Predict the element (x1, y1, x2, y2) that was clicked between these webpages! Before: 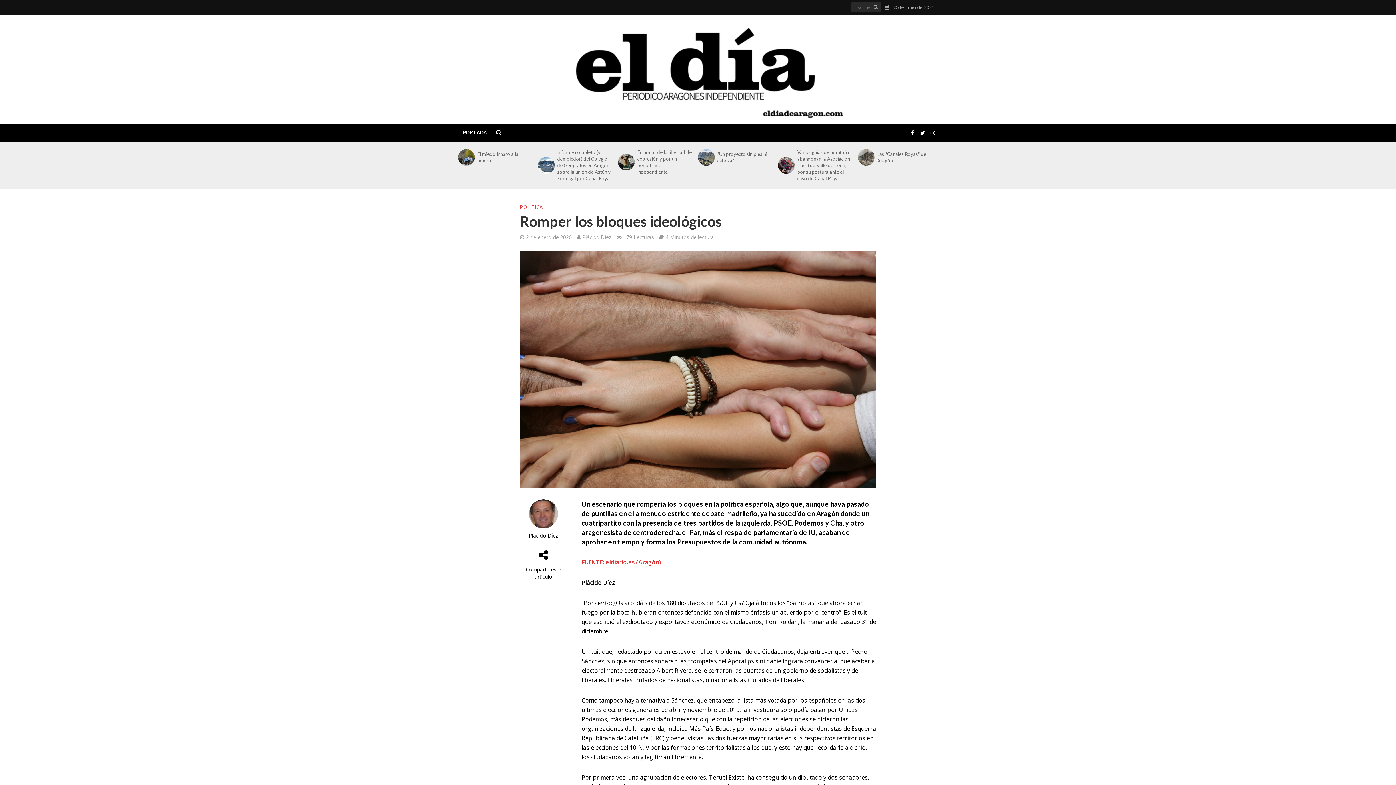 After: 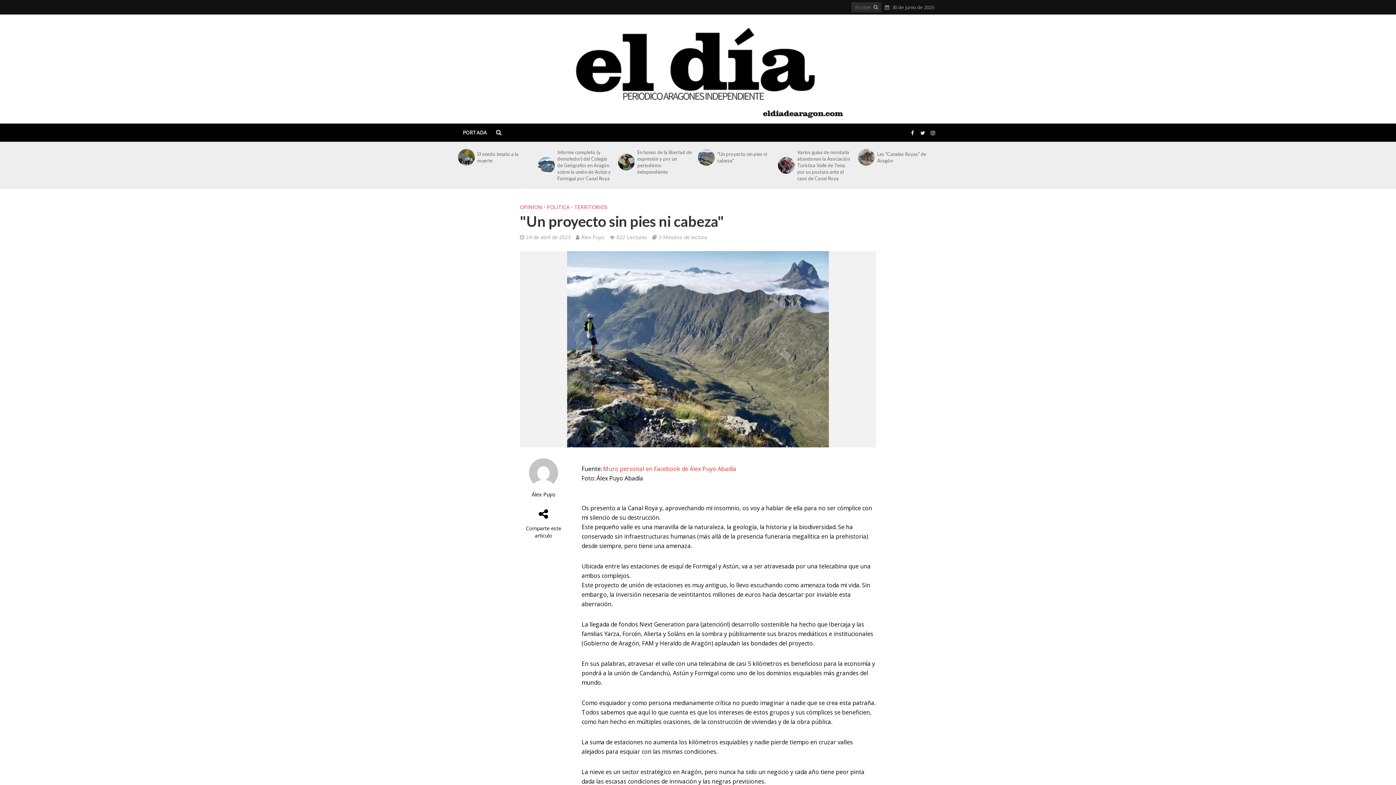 Action: bbox: (698, 149, 713, 165)